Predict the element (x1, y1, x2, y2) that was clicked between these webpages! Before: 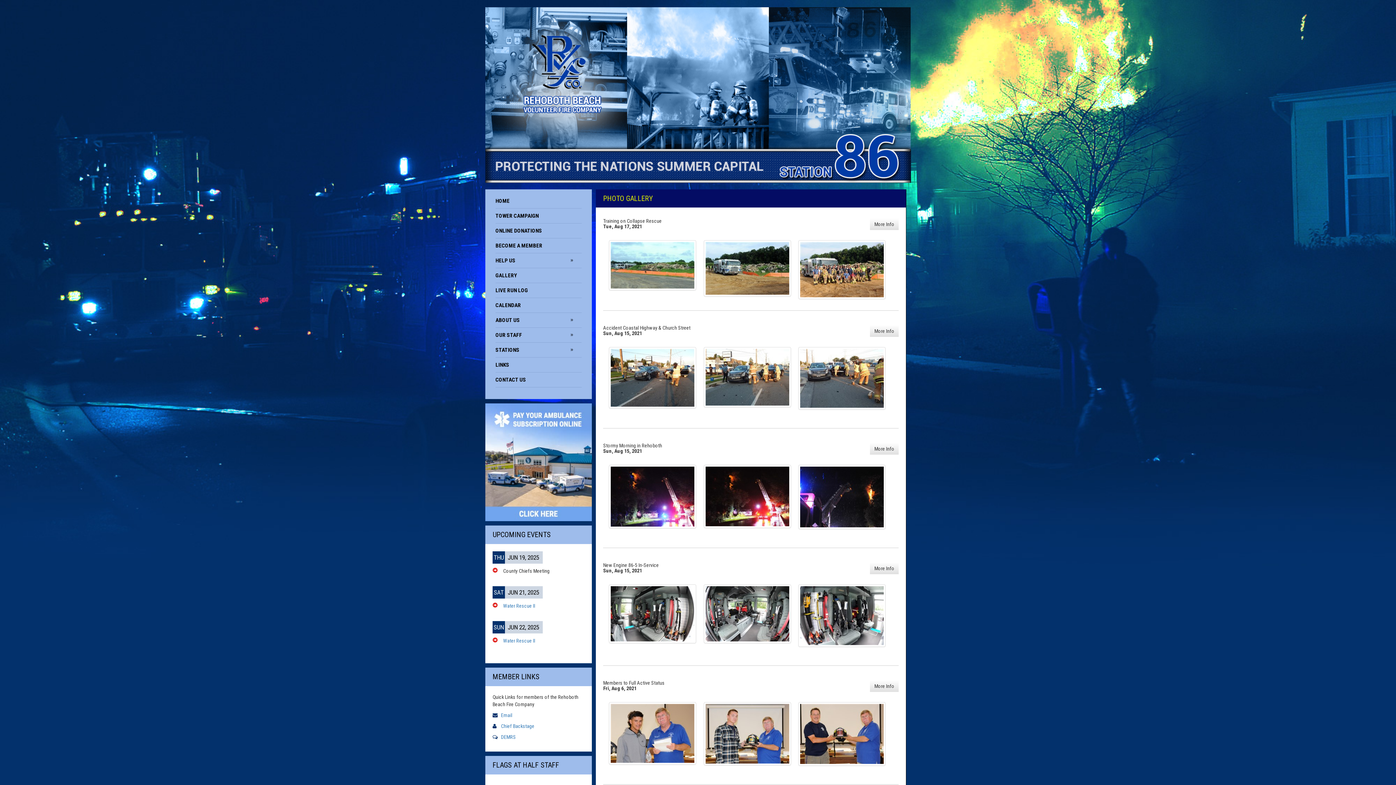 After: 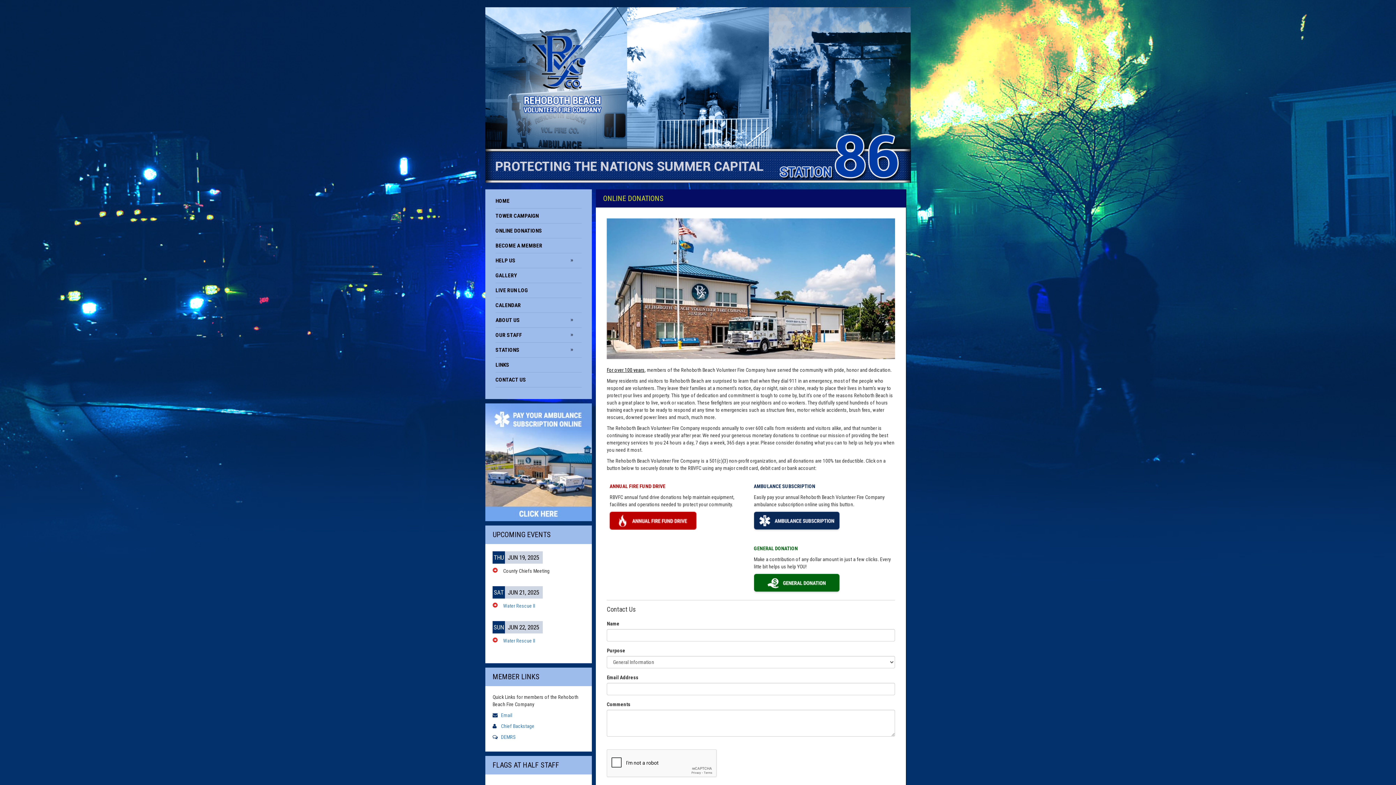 Action: label: ONLINE DONATIONS bbox: (495, 223, 581, 238)